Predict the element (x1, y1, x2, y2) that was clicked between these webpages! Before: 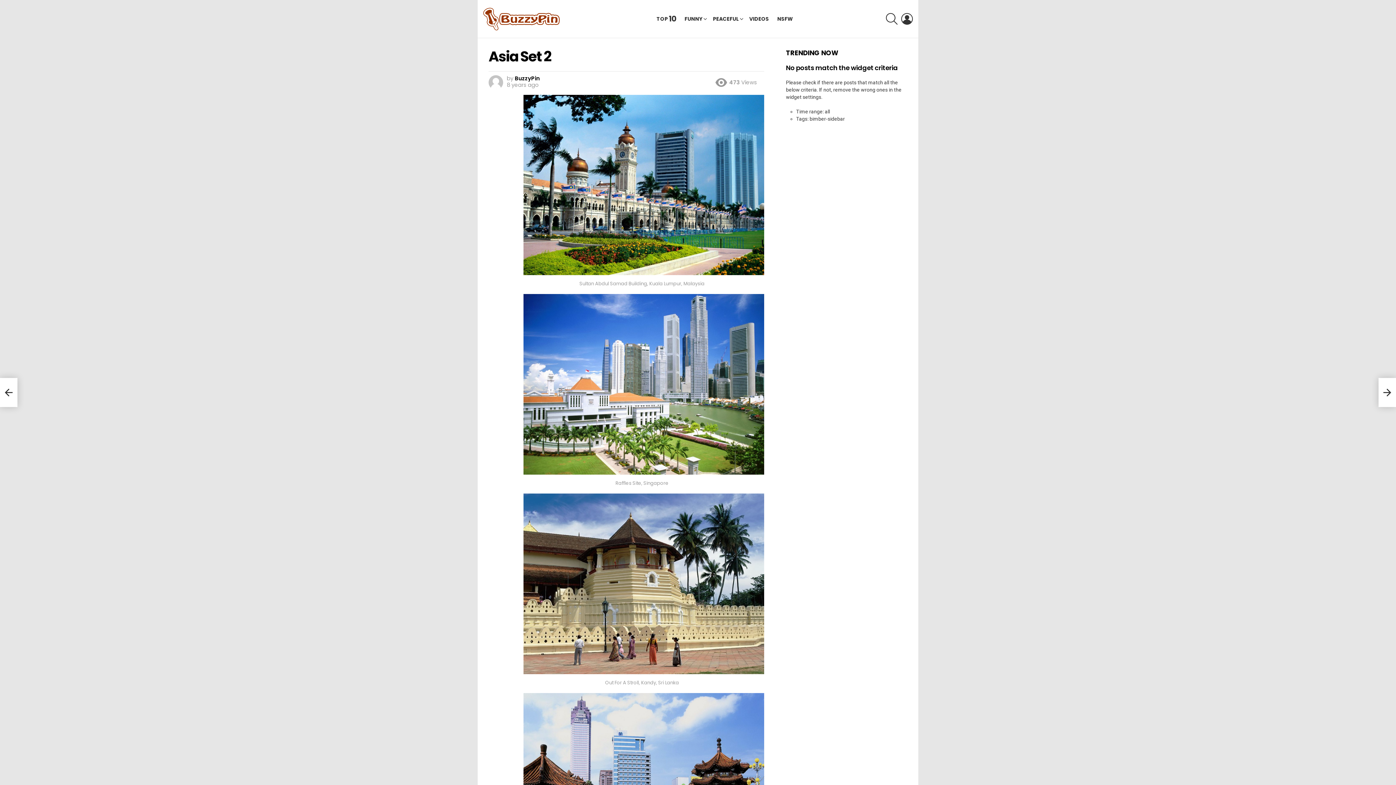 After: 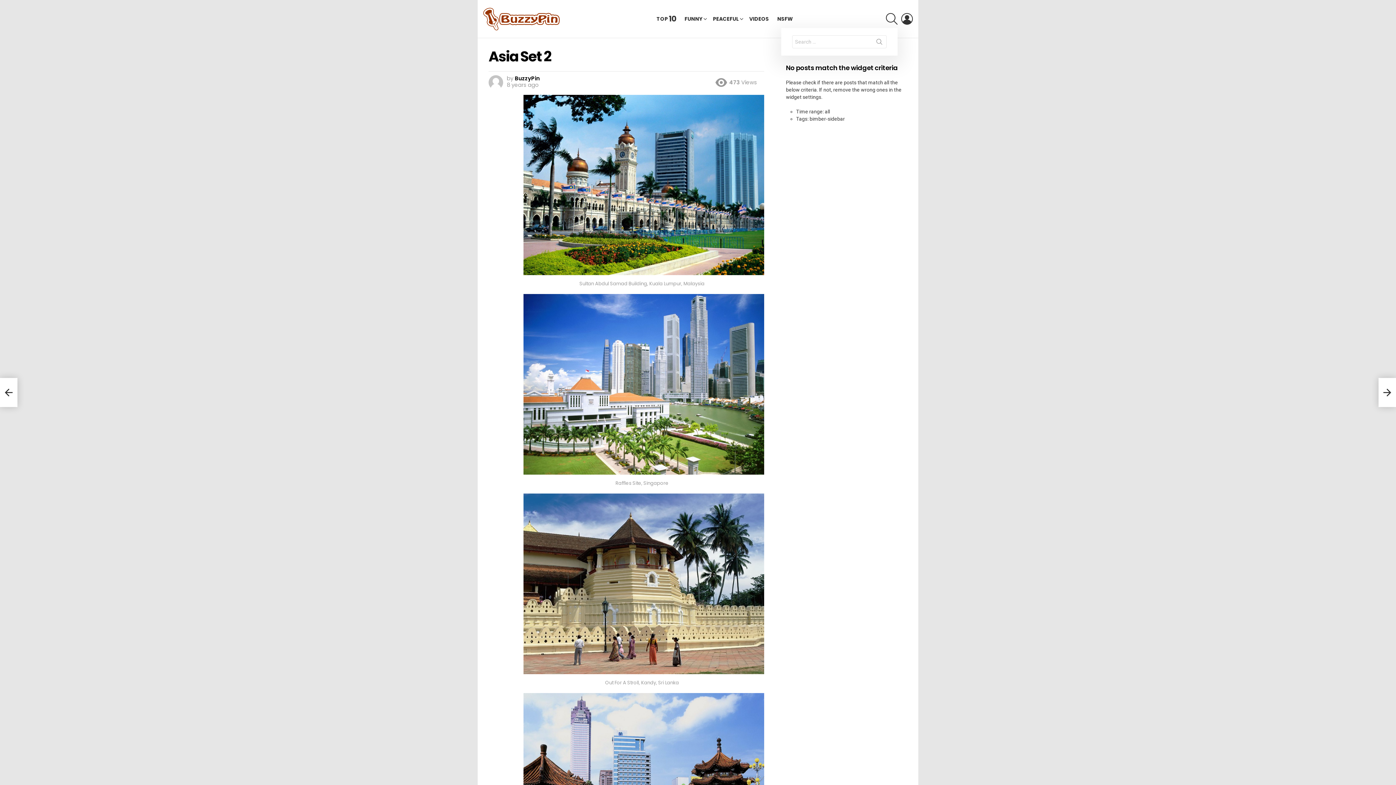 Action: label: SEARCH bbox: (886, 9, 897, 28)